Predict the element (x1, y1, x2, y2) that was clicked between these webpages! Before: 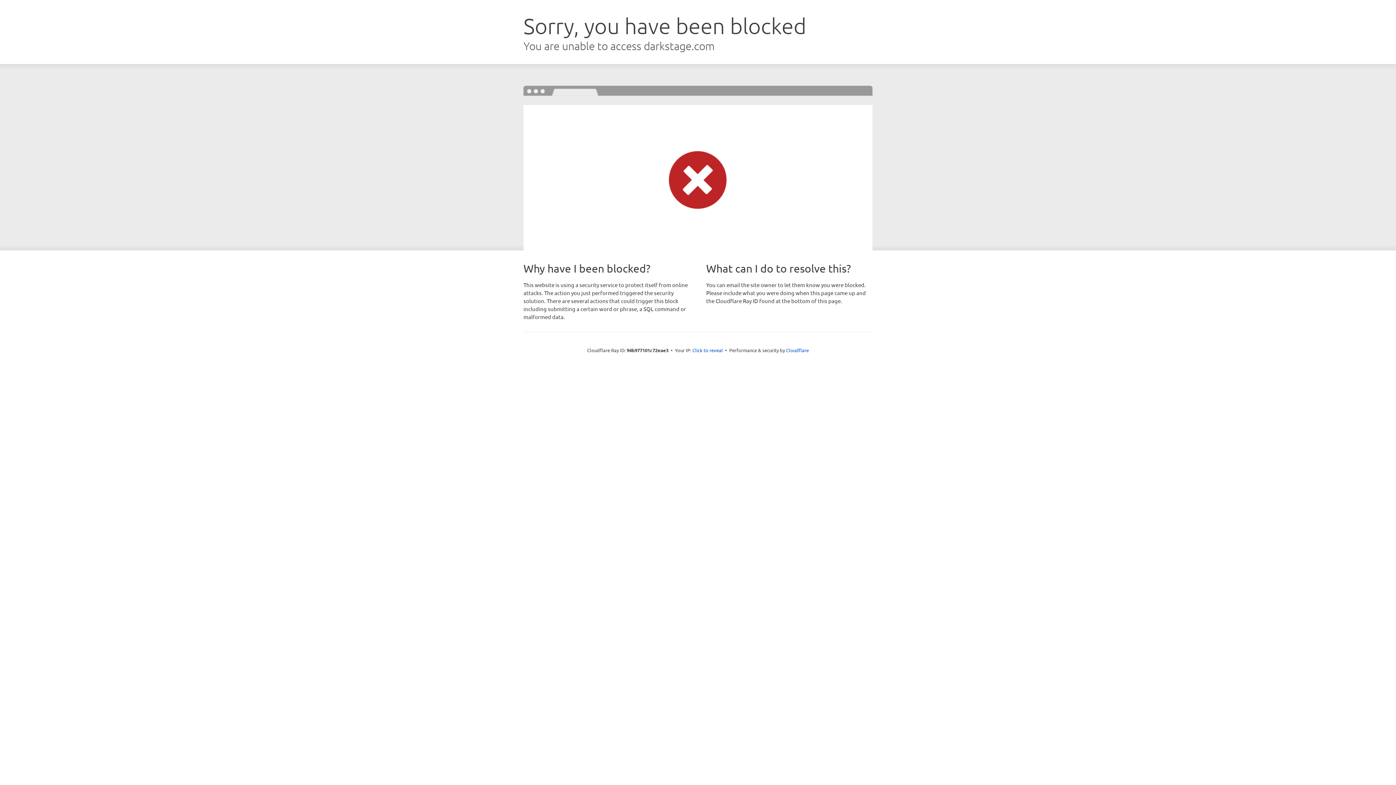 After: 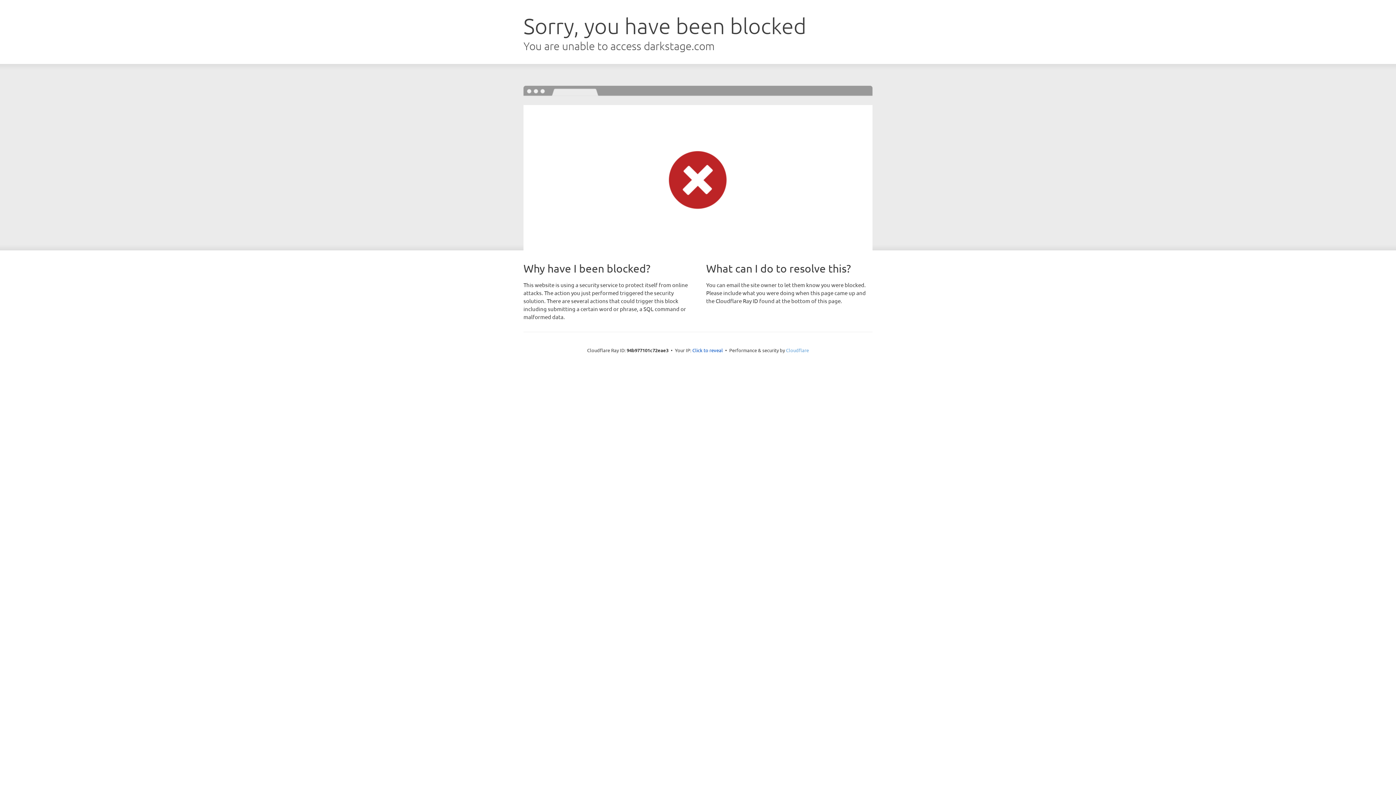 Action: bbox: (786, 347, 809, 353) label: Cloudflare